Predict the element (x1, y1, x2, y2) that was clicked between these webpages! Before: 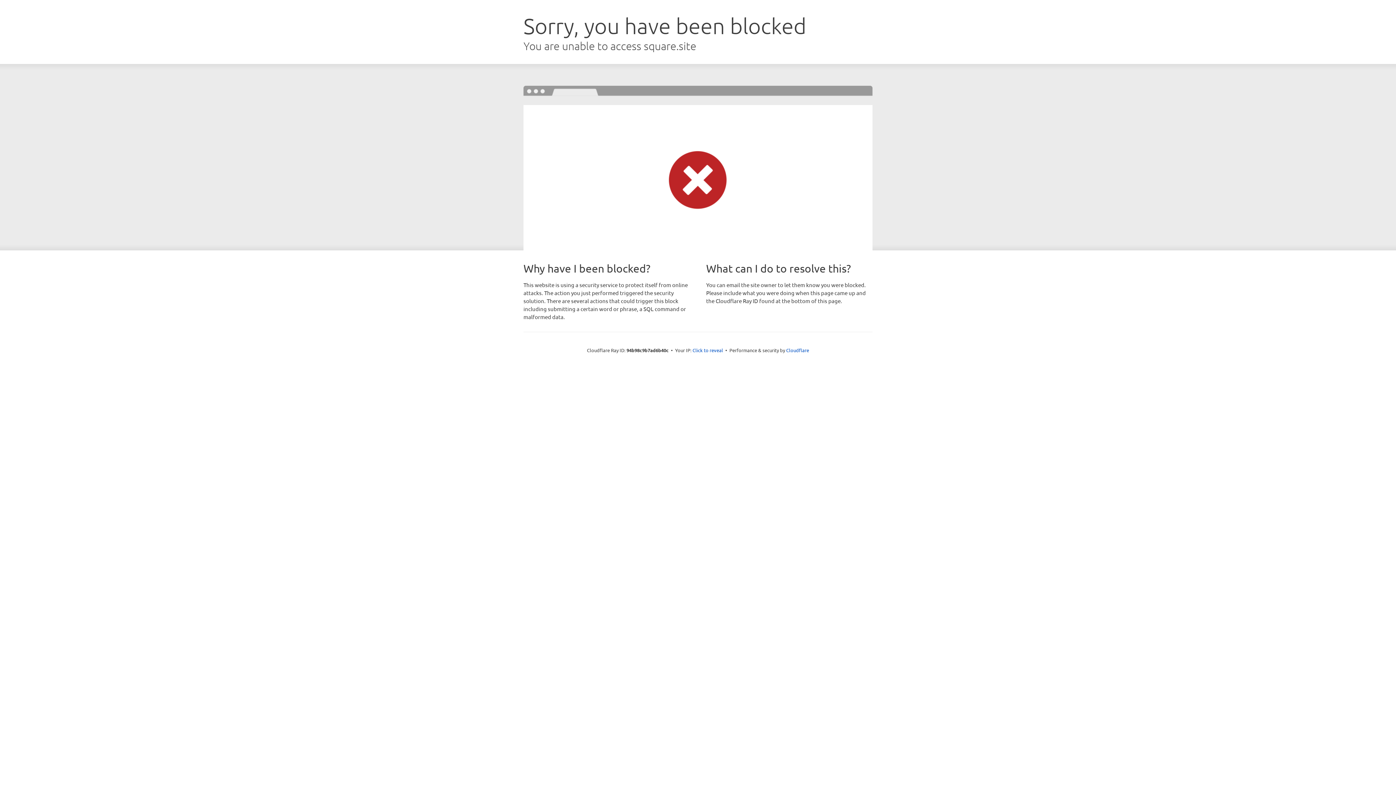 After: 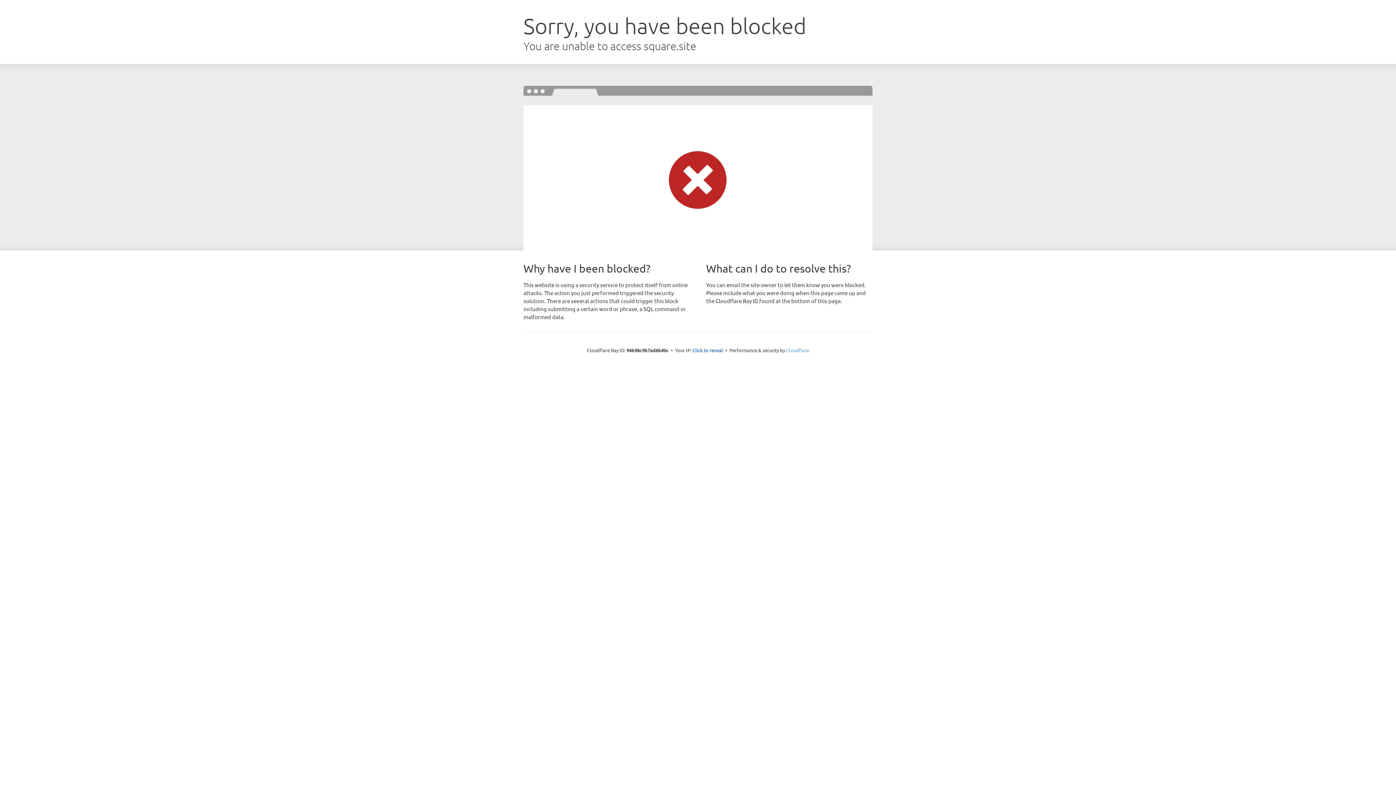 Action: bbox: (786, 347, 809, 353) label: Cloudflare